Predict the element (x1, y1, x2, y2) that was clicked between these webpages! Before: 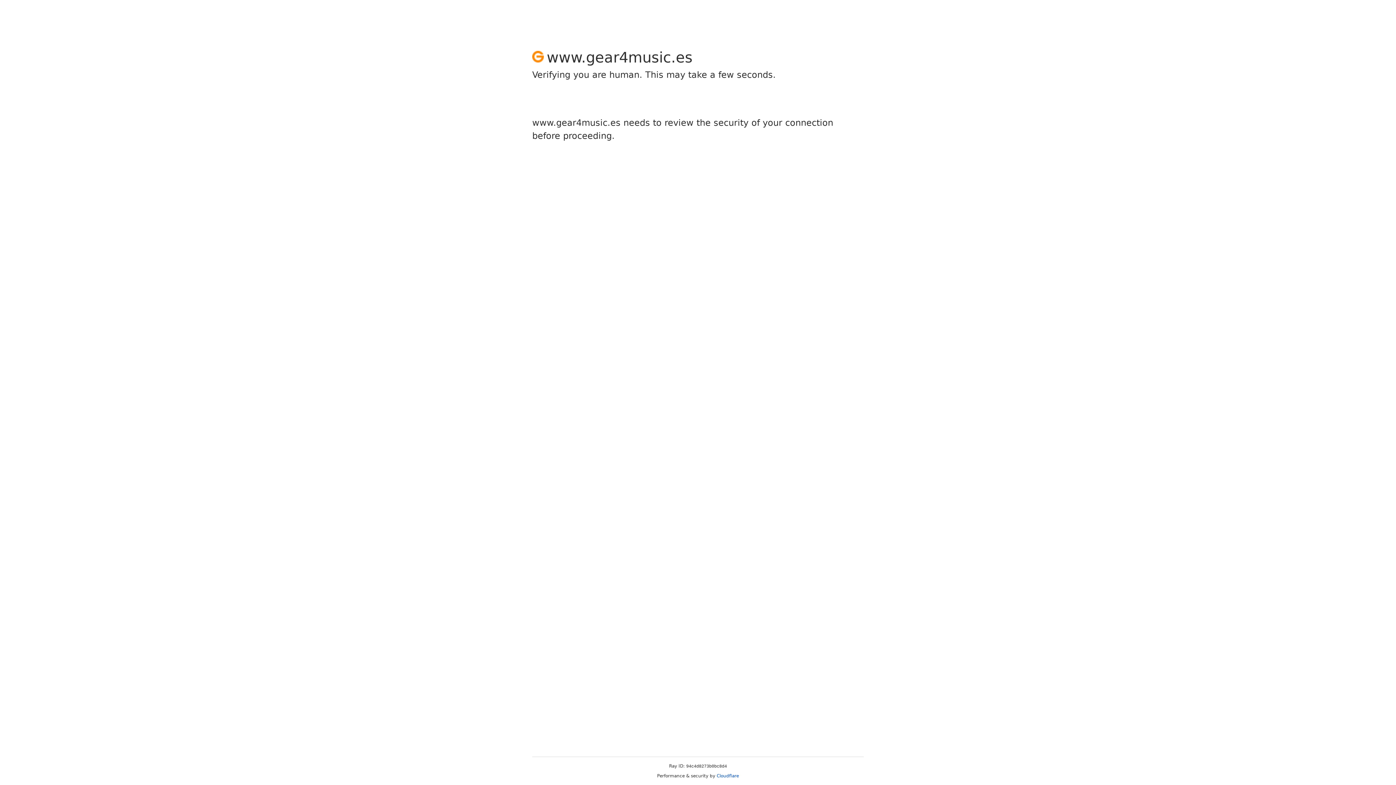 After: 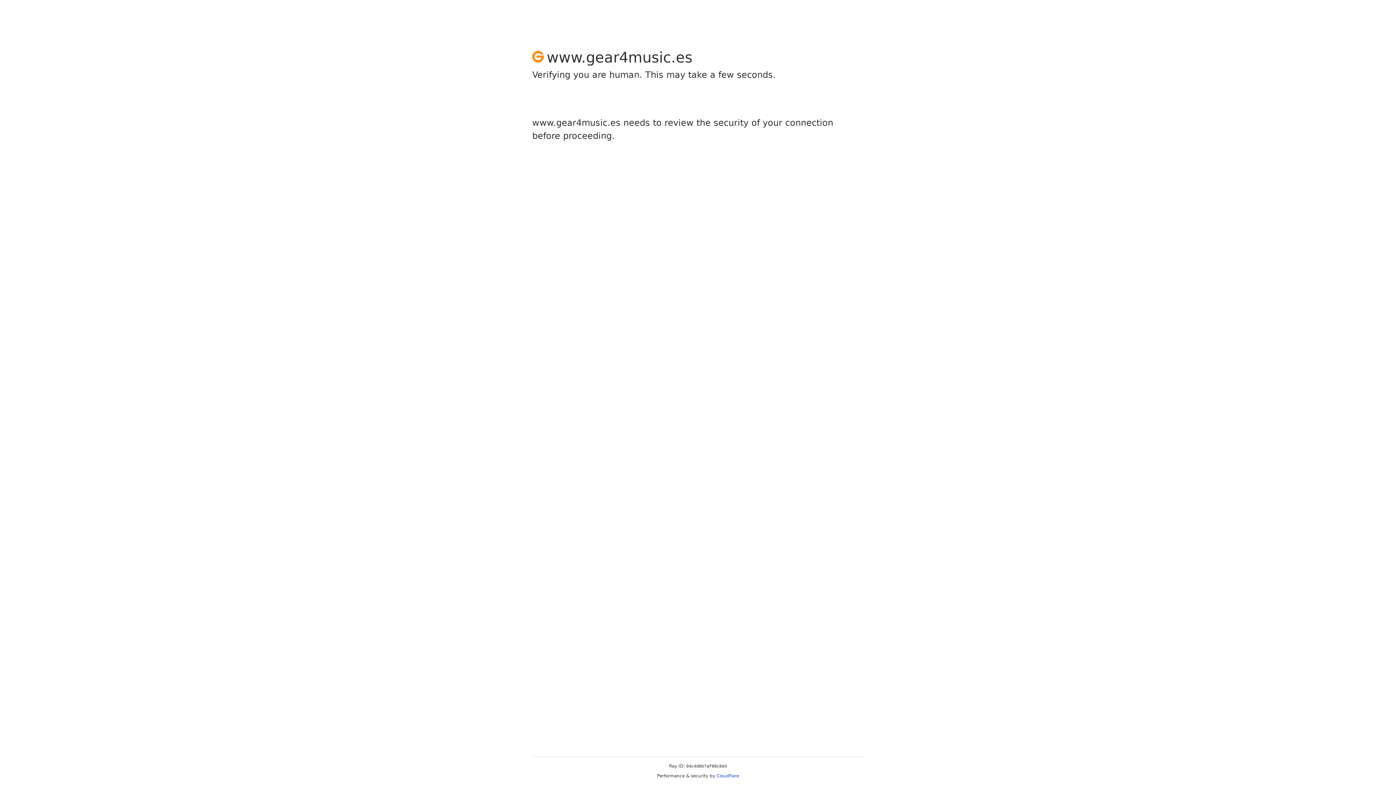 Action: bbox: (716, 773, 739, 778) label: Cloudflare